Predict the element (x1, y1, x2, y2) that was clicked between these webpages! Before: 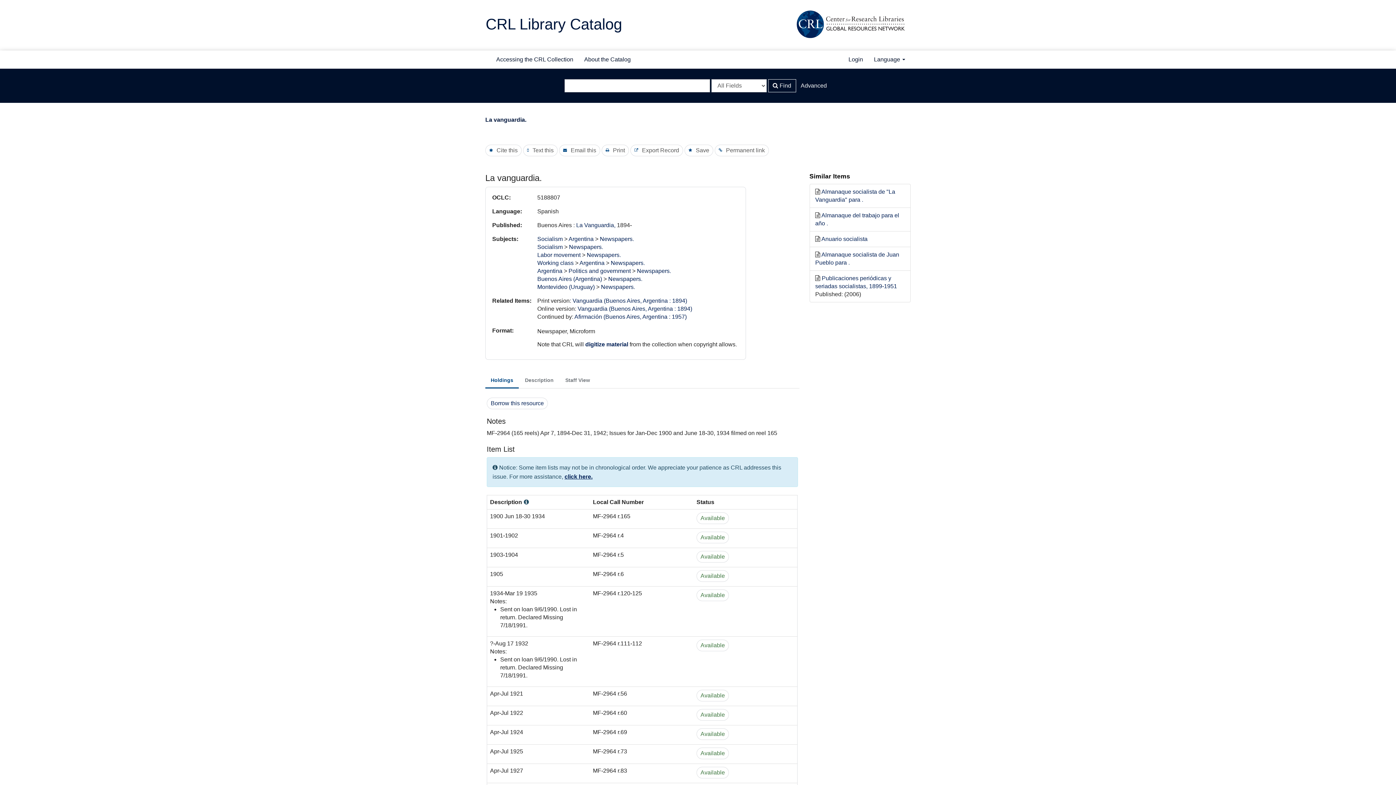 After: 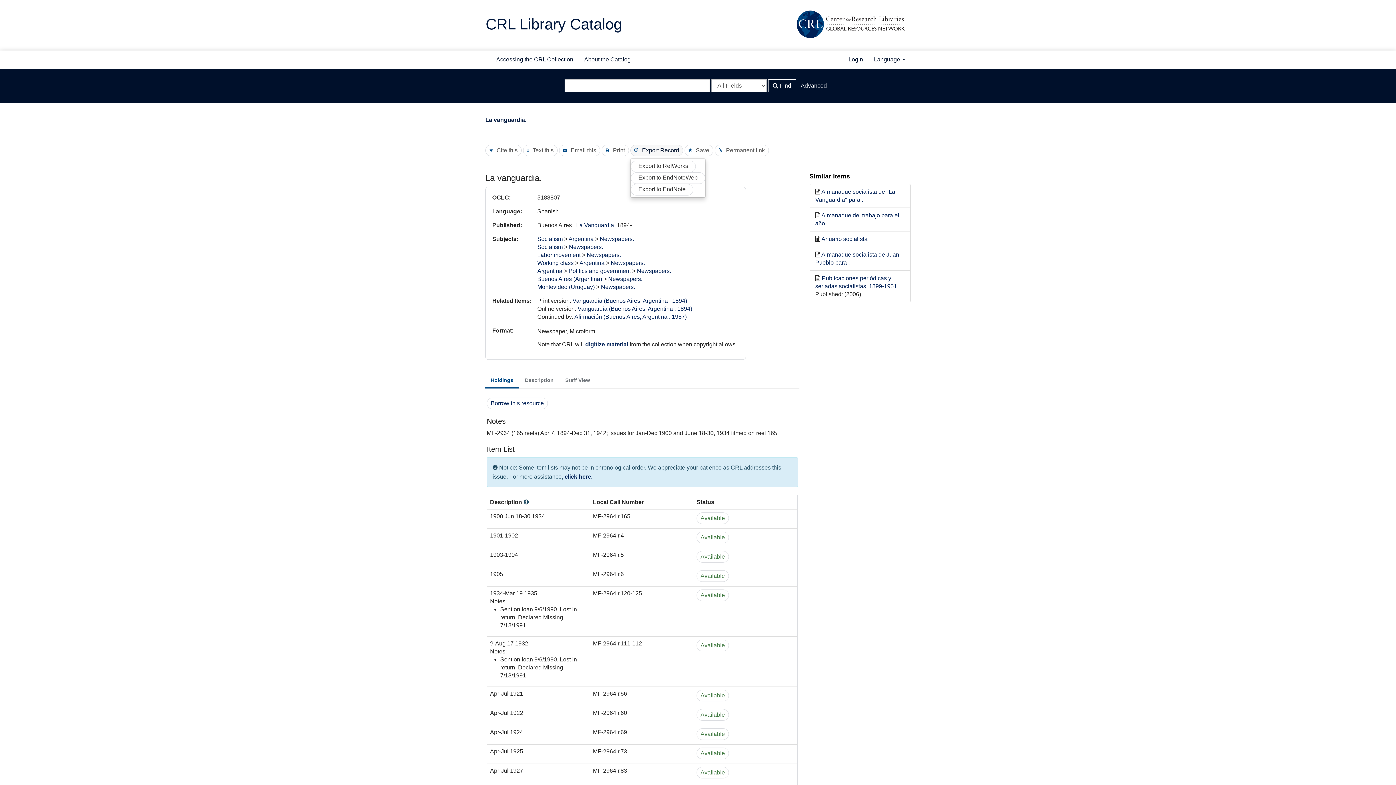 Action: label: Export Record bbox: (630, 144, 683, 156)